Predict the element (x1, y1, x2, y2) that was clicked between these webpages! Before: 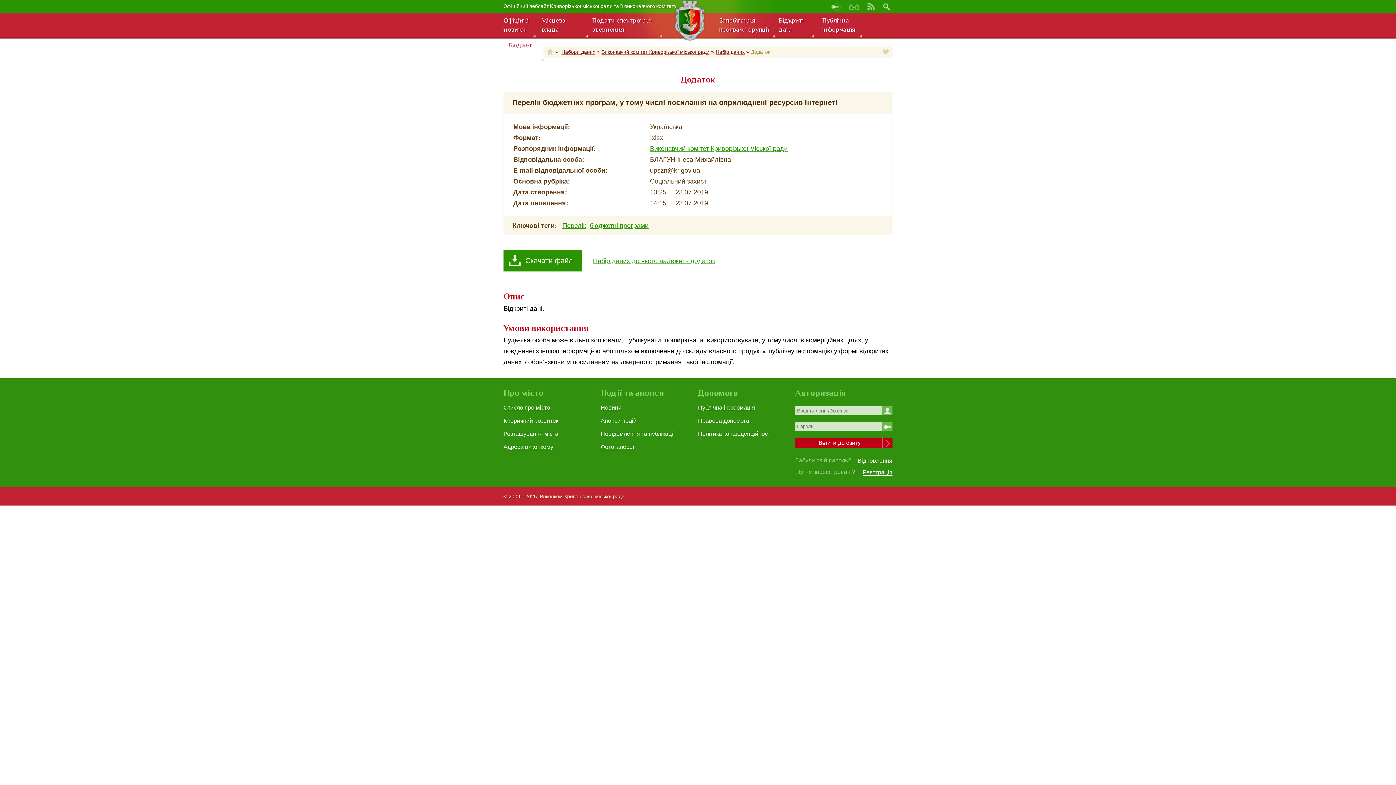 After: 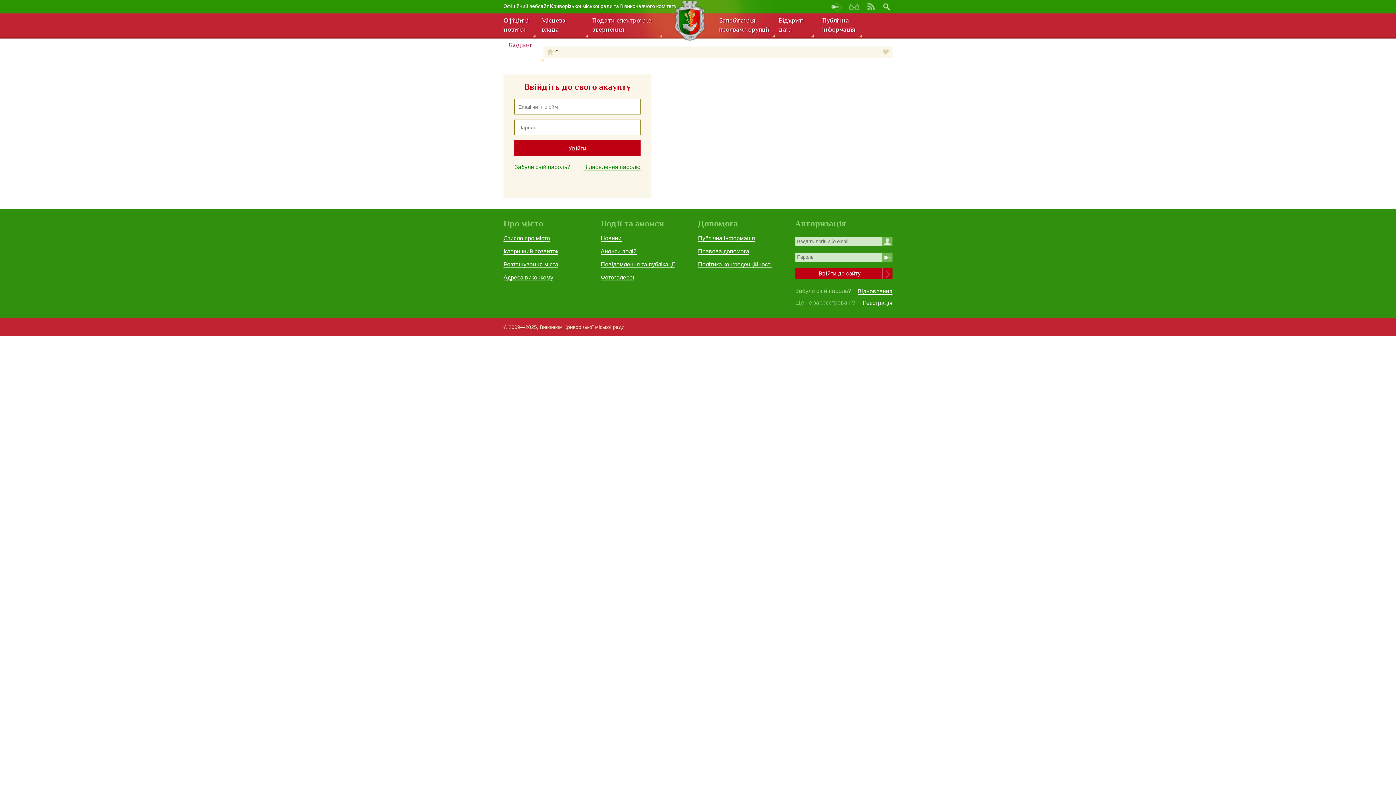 Action: label: Ще не зареєстровані?
Реєстрація bbox: (795, 466, 892, 478)